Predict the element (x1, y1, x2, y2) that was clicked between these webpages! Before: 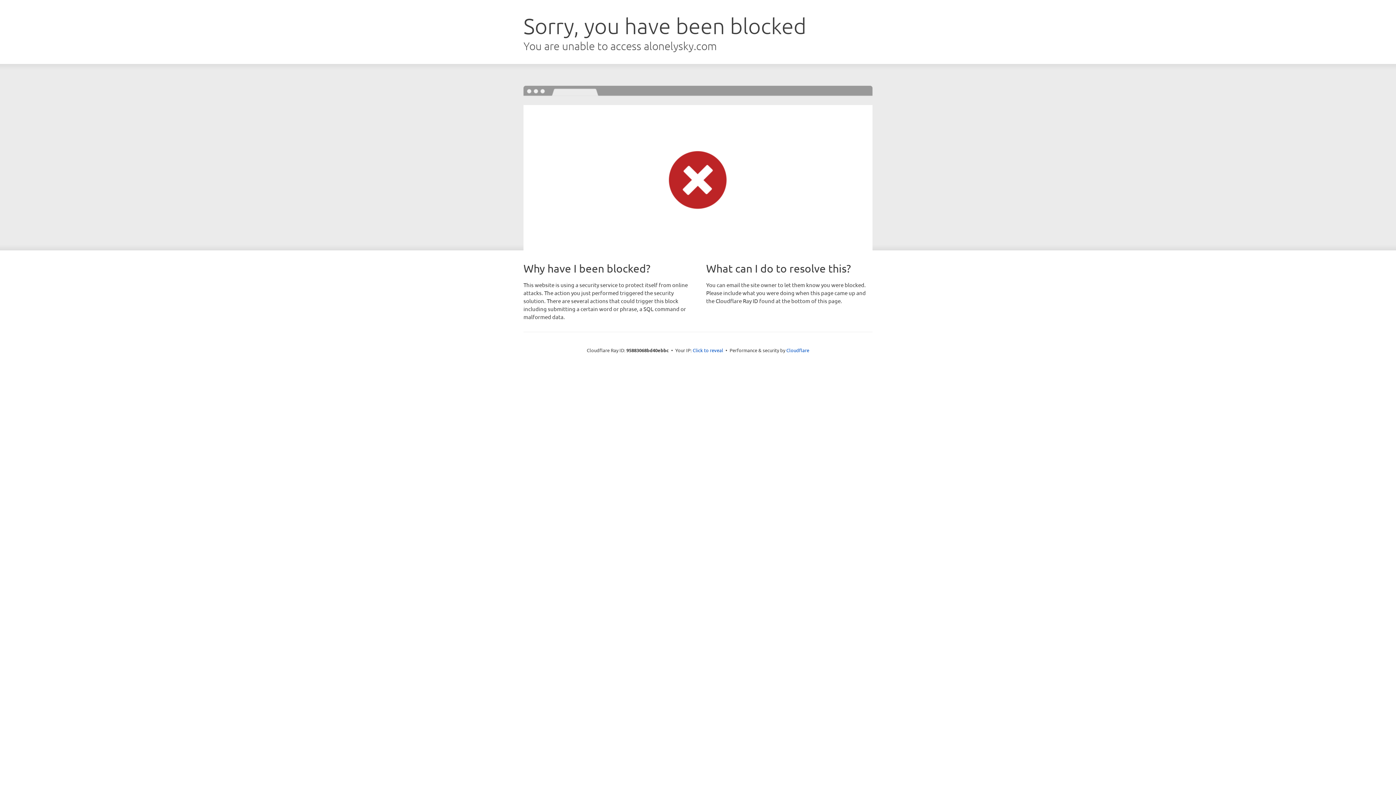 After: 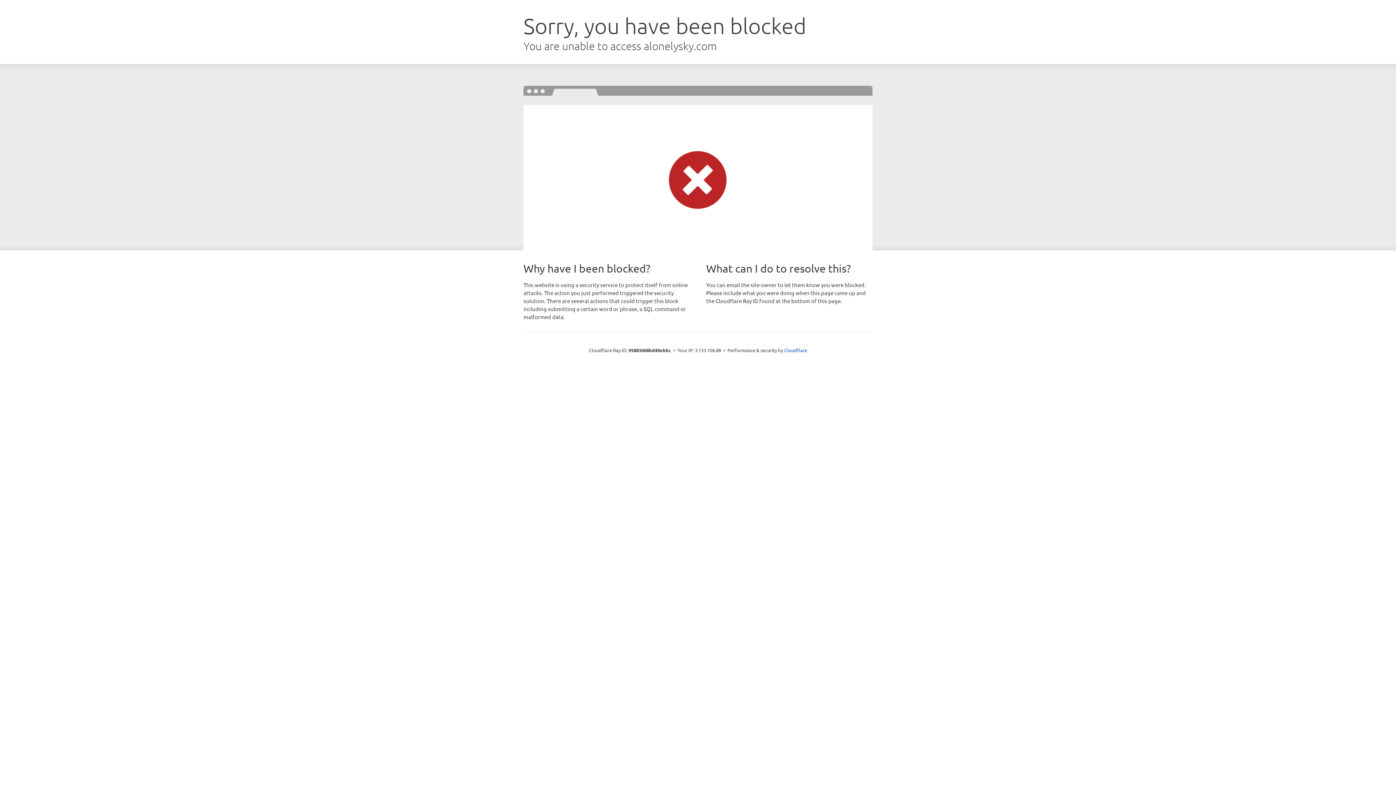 Action: bbox: (692, 346, 723, 353) label: Click to reveal